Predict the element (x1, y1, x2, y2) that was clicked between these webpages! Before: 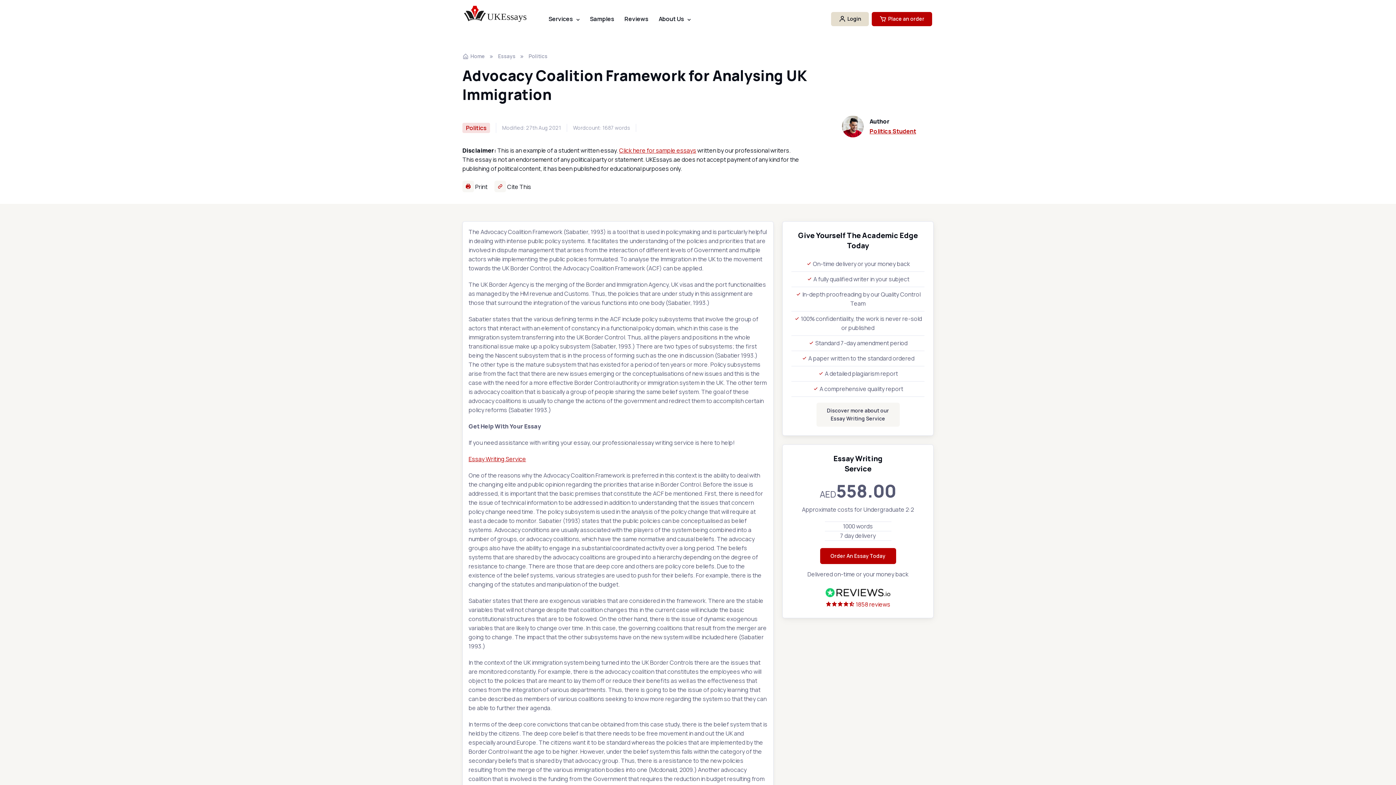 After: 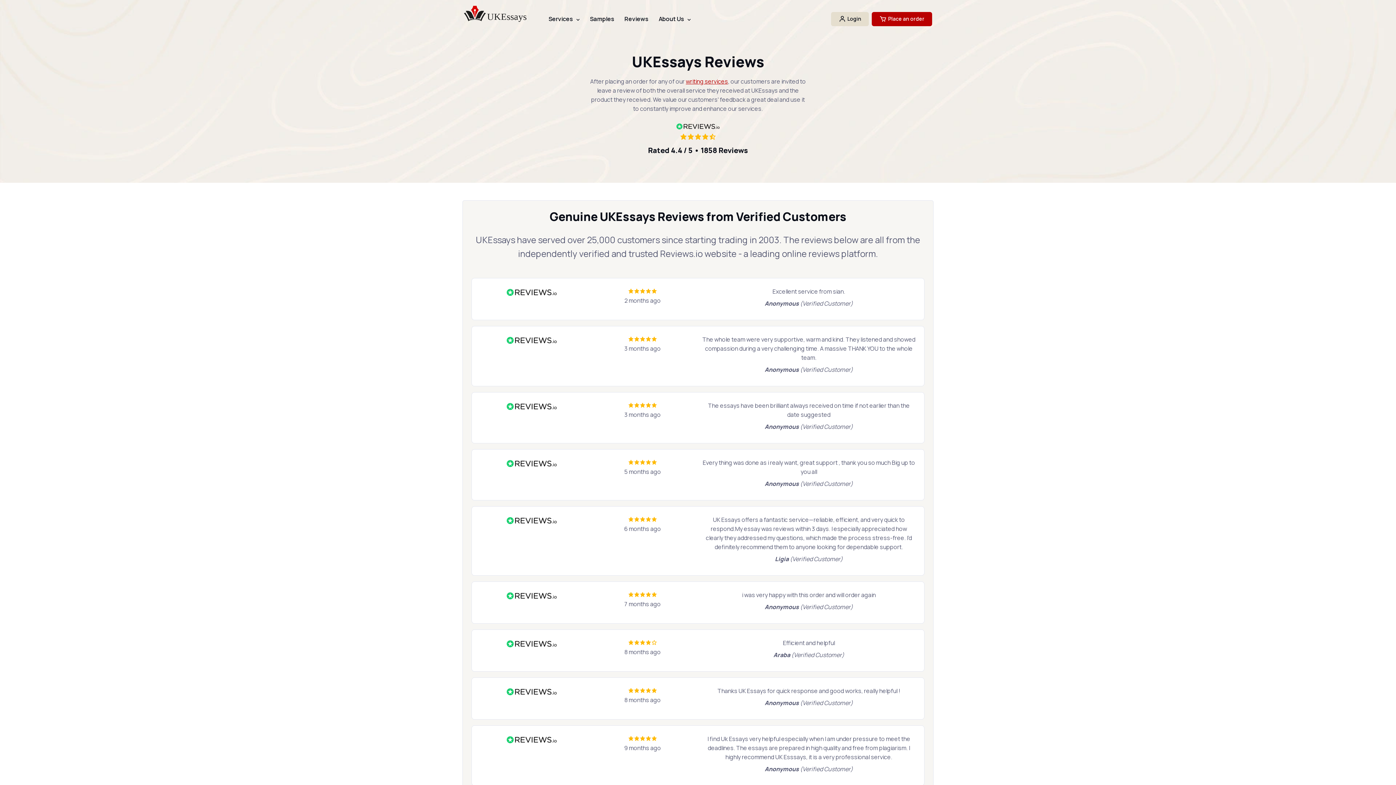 Action: label: Reviews bbox: (619, 11, 653, 26)